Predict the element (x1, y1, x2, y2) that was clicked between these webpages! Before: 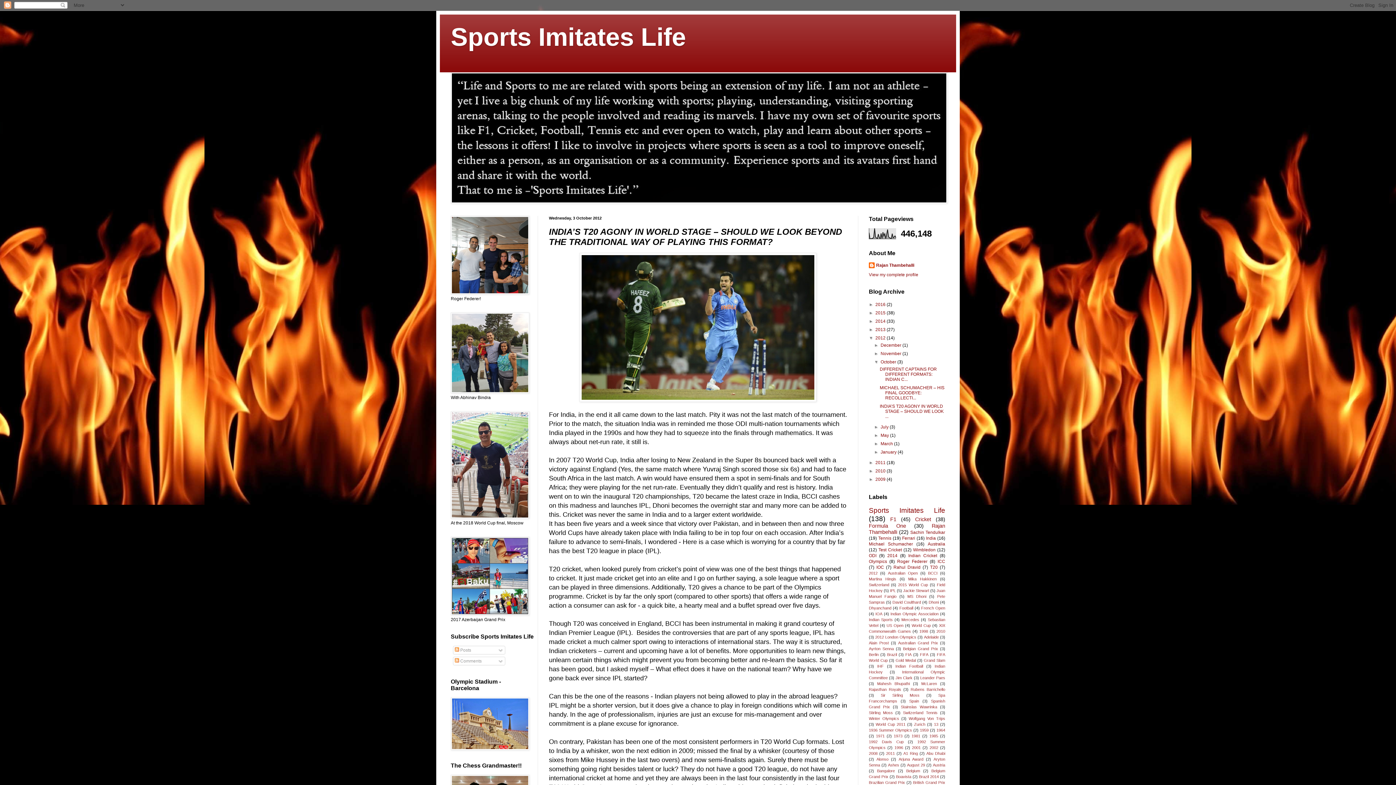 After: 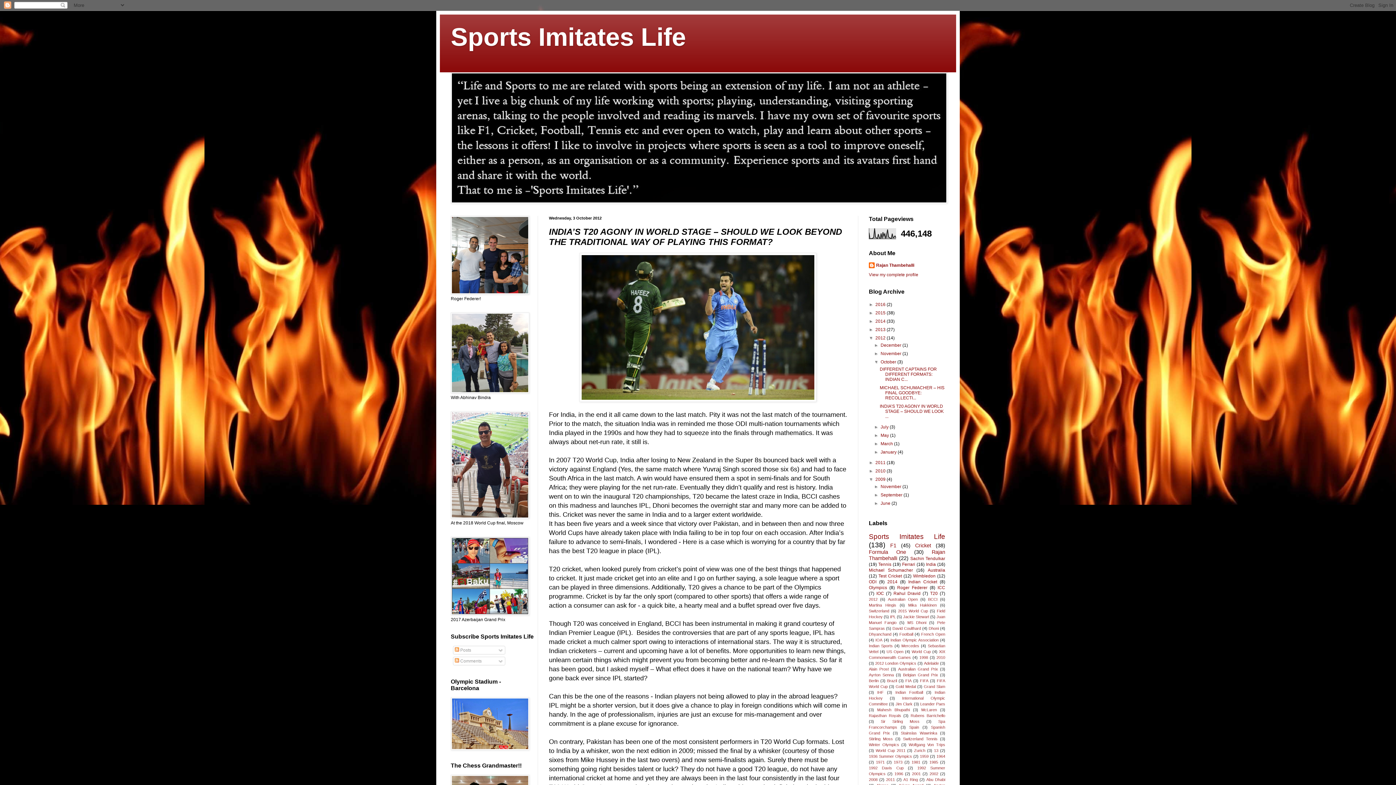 Action: label: ►   bbox: (869, 477, 875, 482)